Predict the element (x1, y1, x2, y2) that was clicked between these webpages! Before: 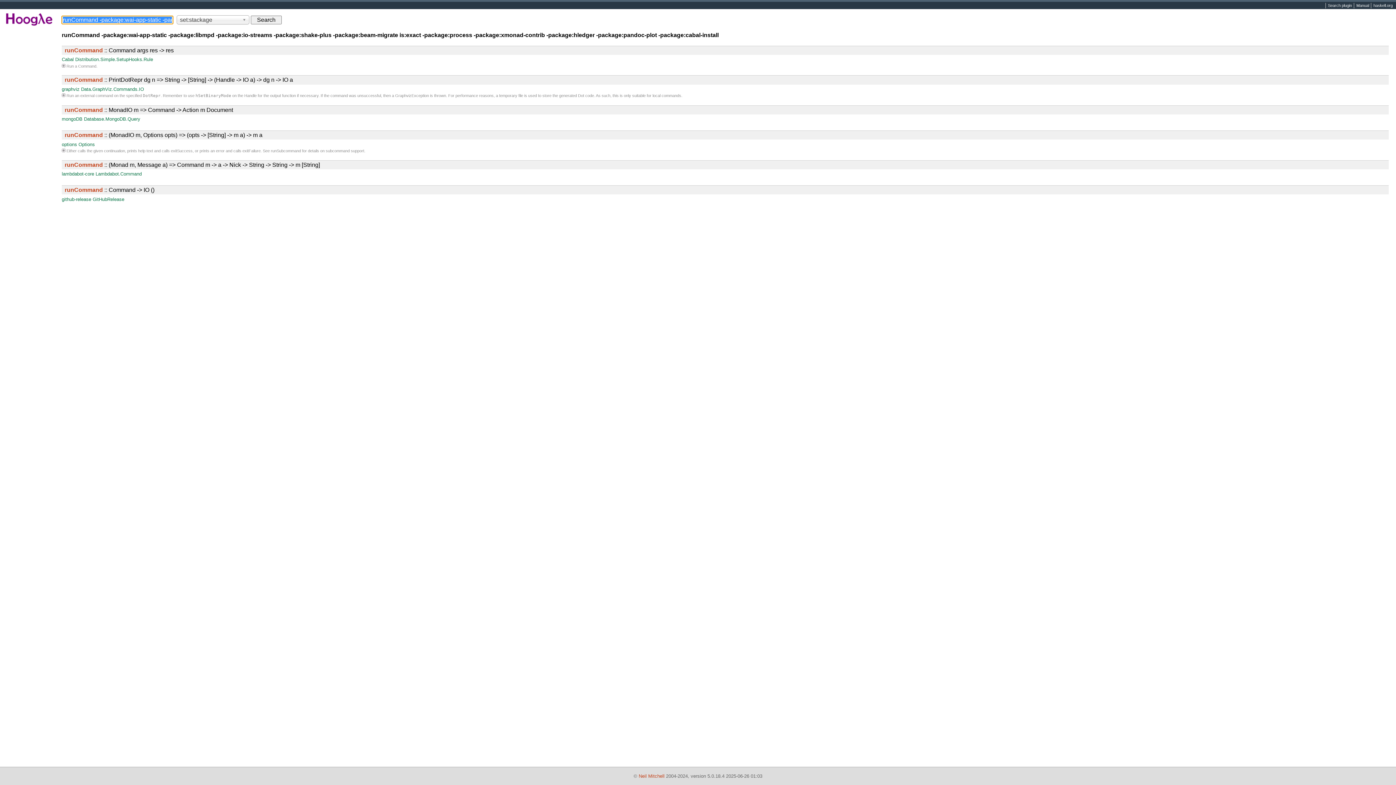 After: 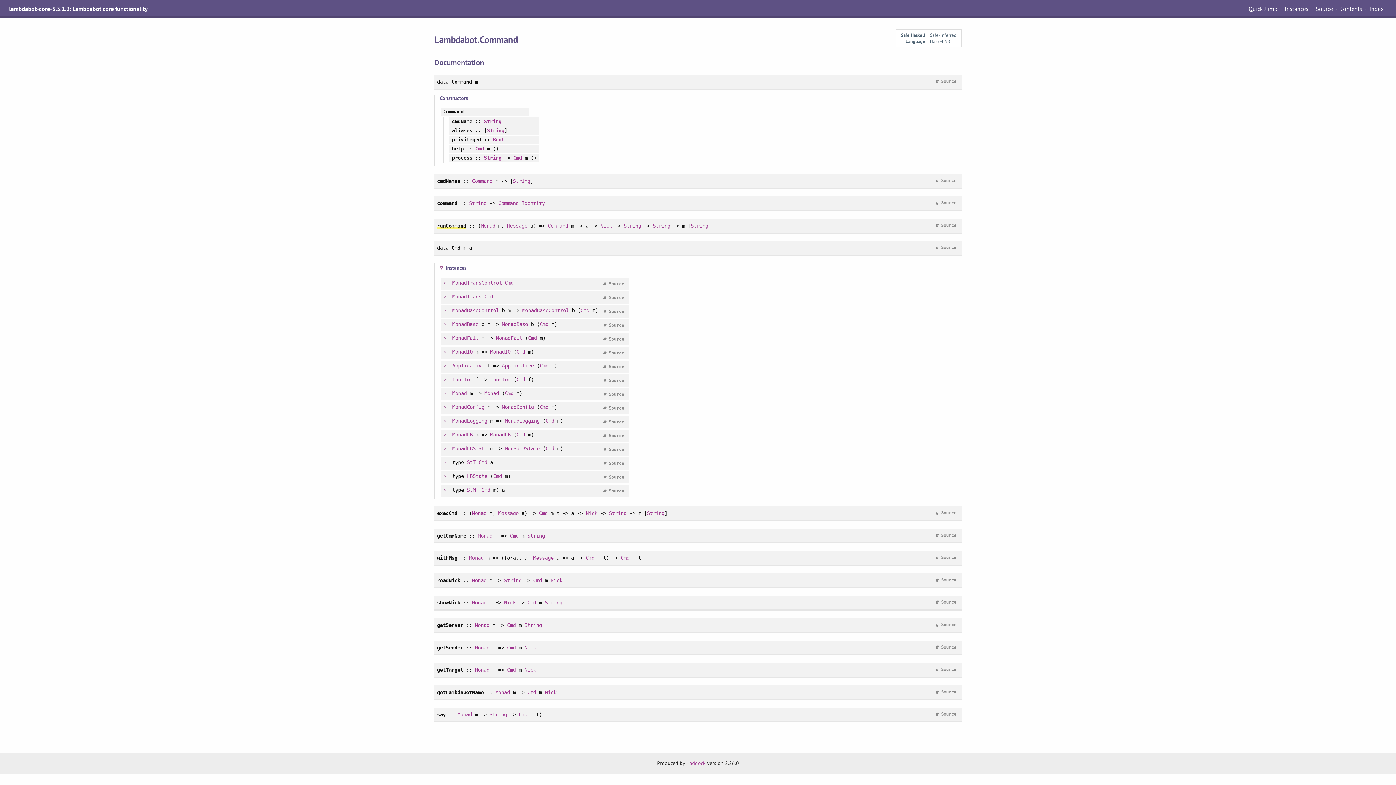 Action: bbox: (64, 161, 320, 167) label: runCommand :: (Monad m, Message a) => Command m -> a -> Nick -> String -> String -> m [String]